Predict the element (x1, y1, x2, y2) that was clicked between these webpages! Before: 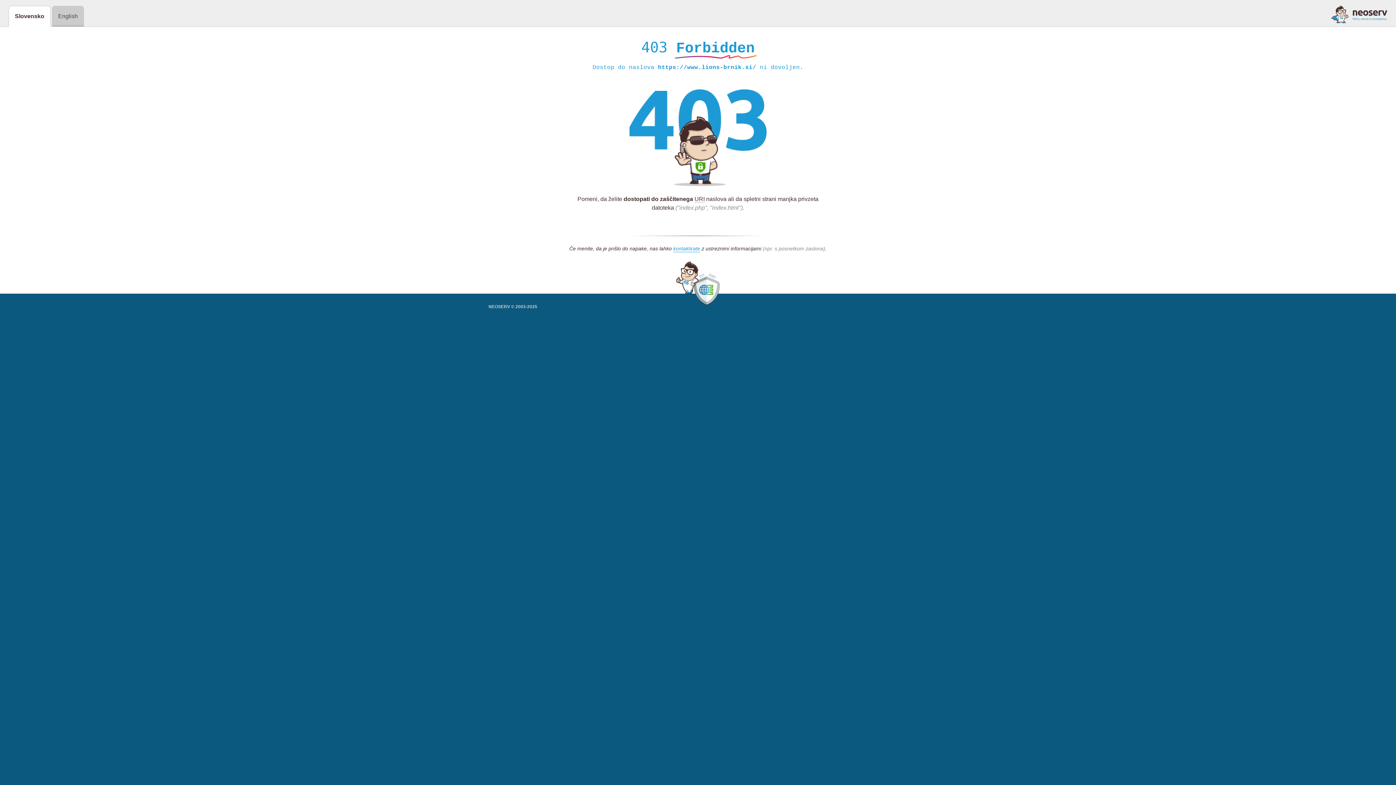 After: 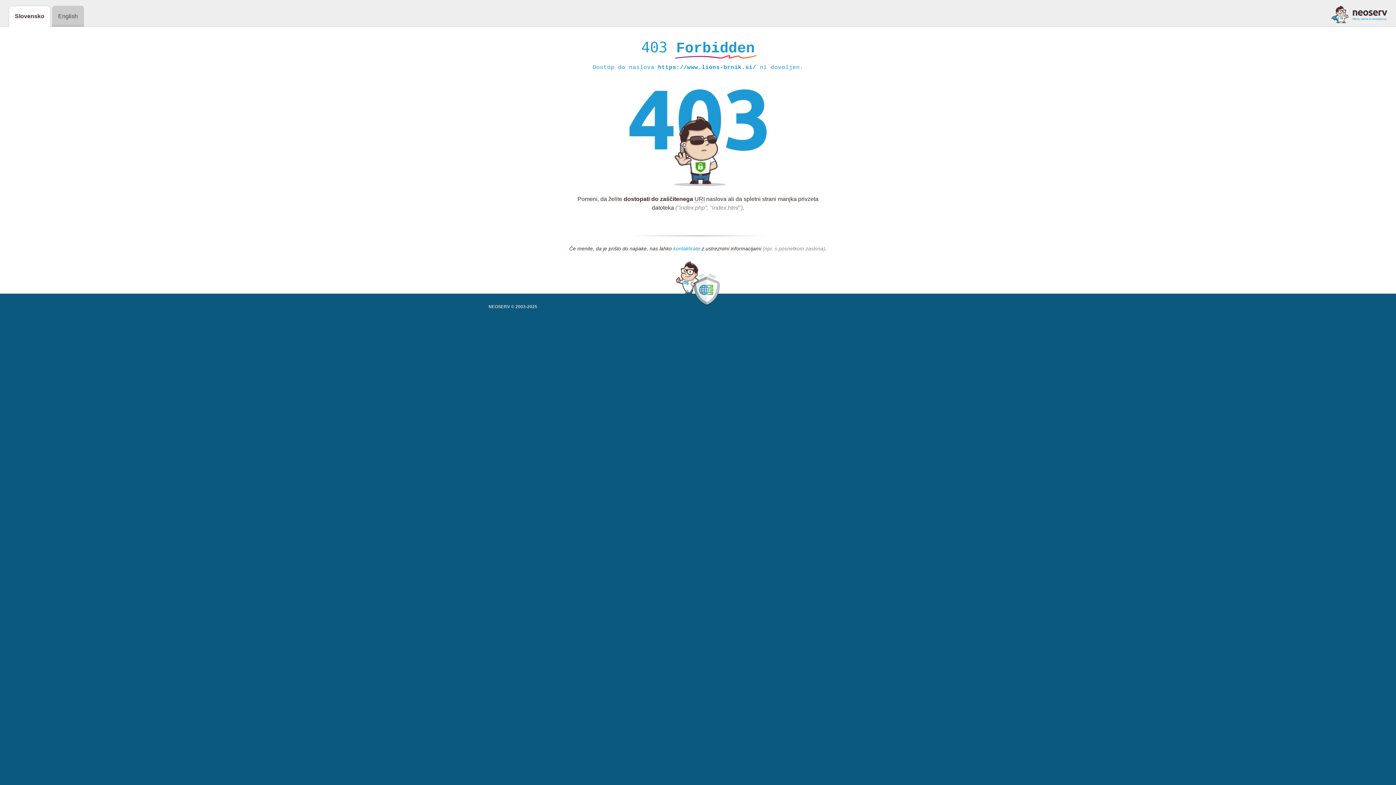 Action: bbox: (673, 245, 700, 252) label: kontaktirate